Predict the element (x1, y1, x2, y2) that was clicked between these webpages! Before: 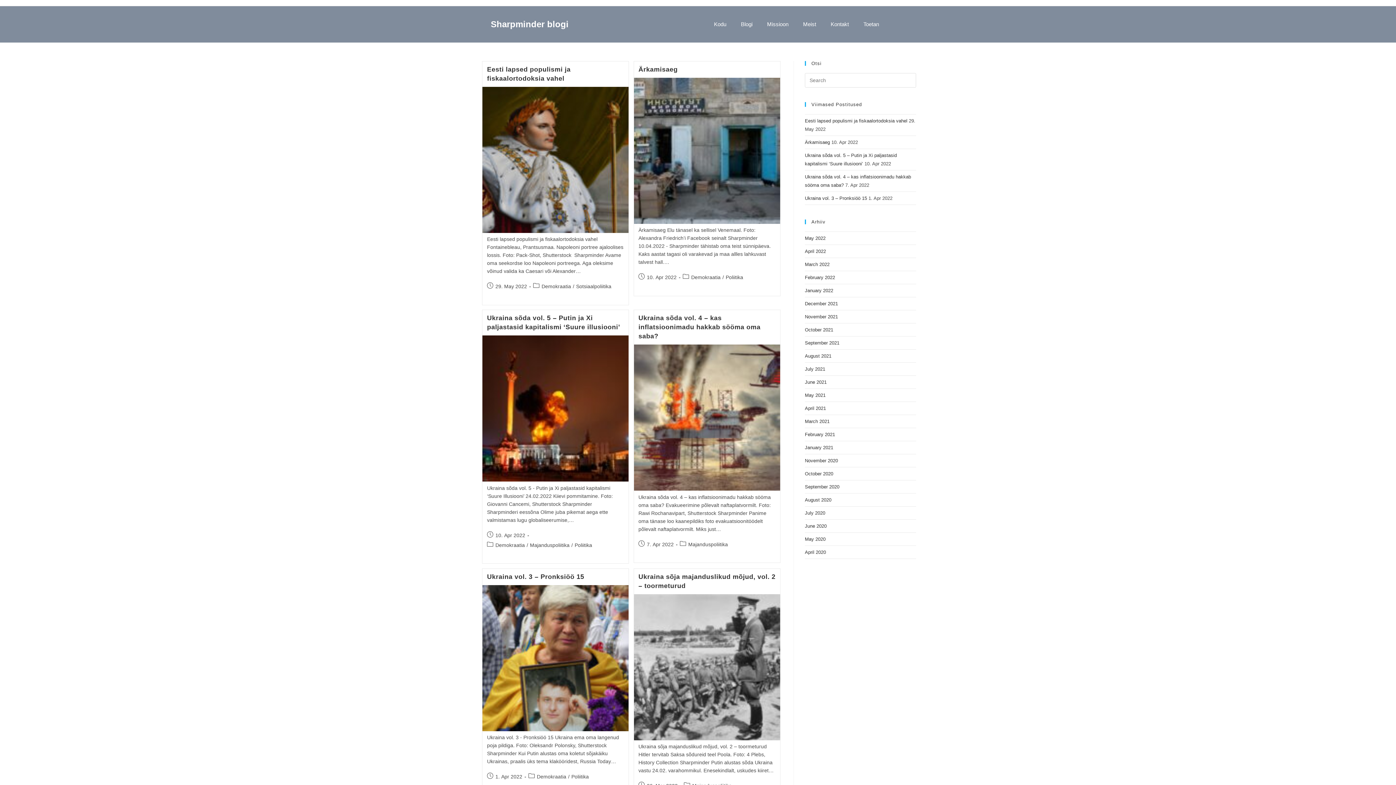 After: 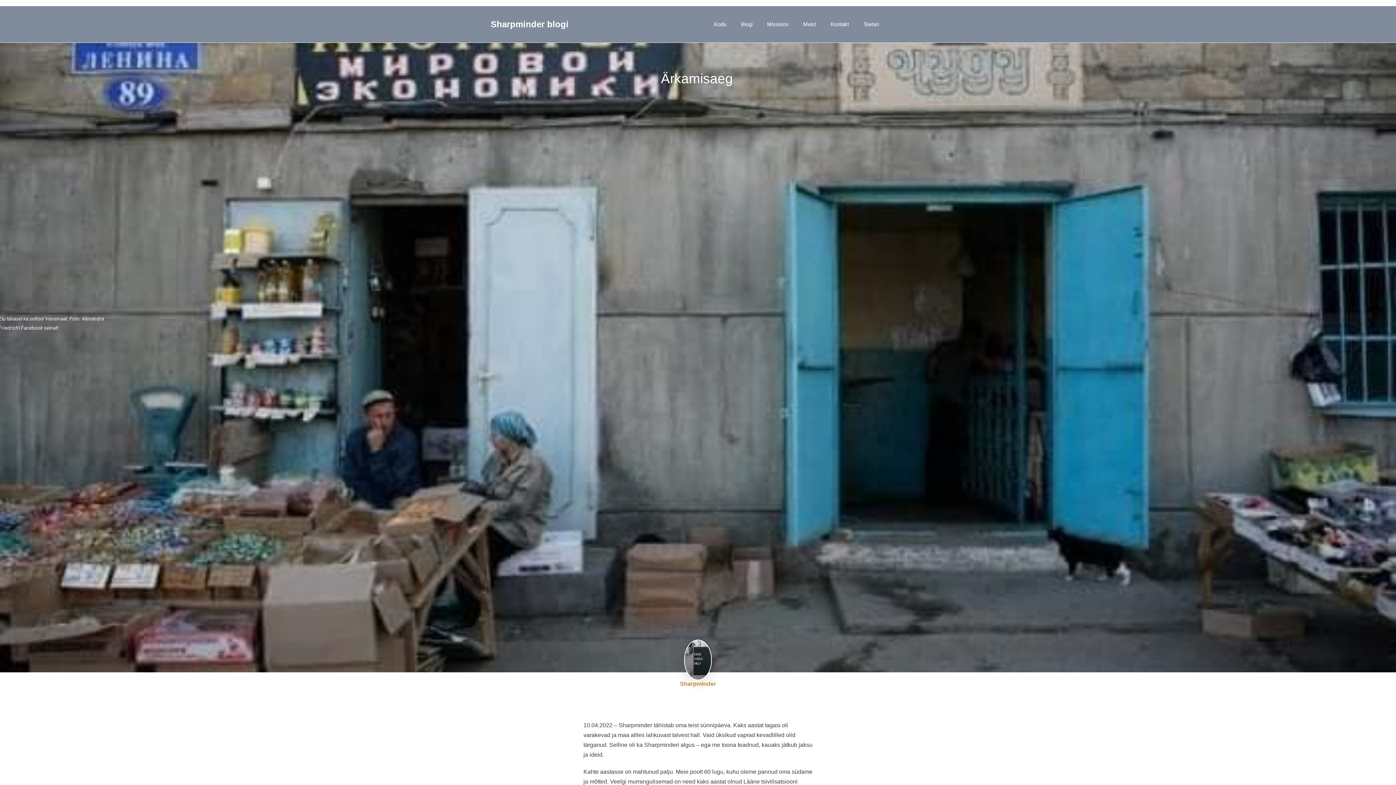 Action: label: Ärkamisaeg bbox: (805, 139, 830, 145)